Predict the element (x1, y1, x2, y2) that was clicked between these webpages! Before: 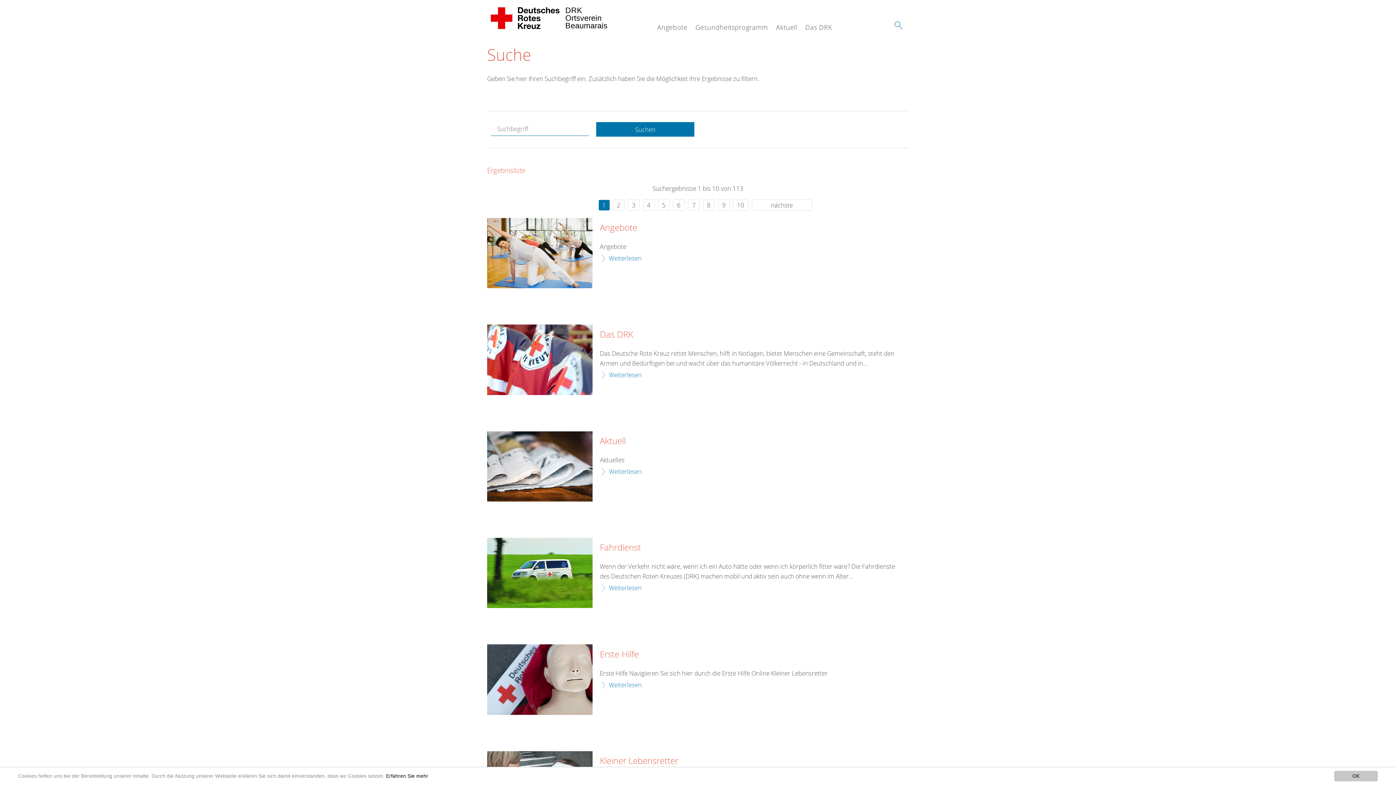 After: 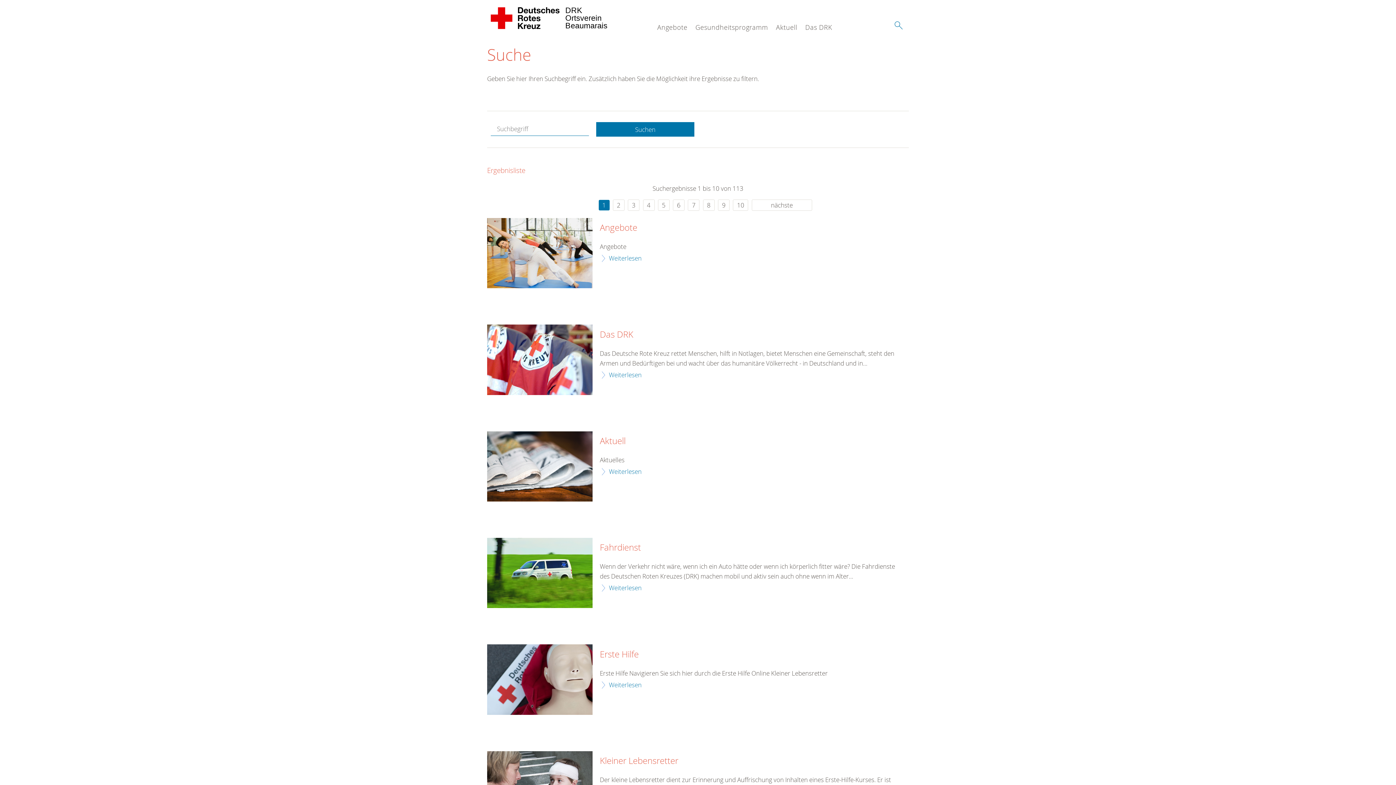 Action: label: OK bbox: (1334, 771, 1378, 781)